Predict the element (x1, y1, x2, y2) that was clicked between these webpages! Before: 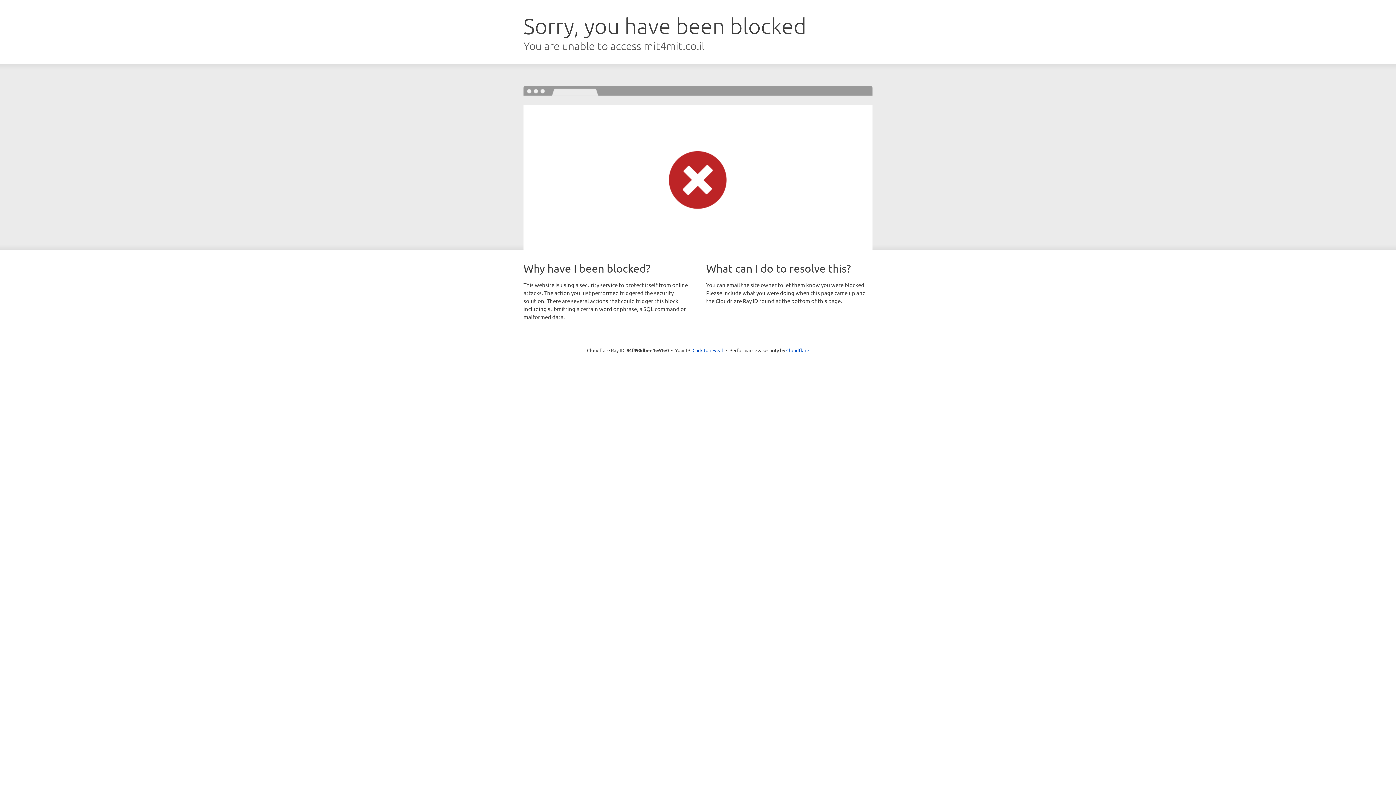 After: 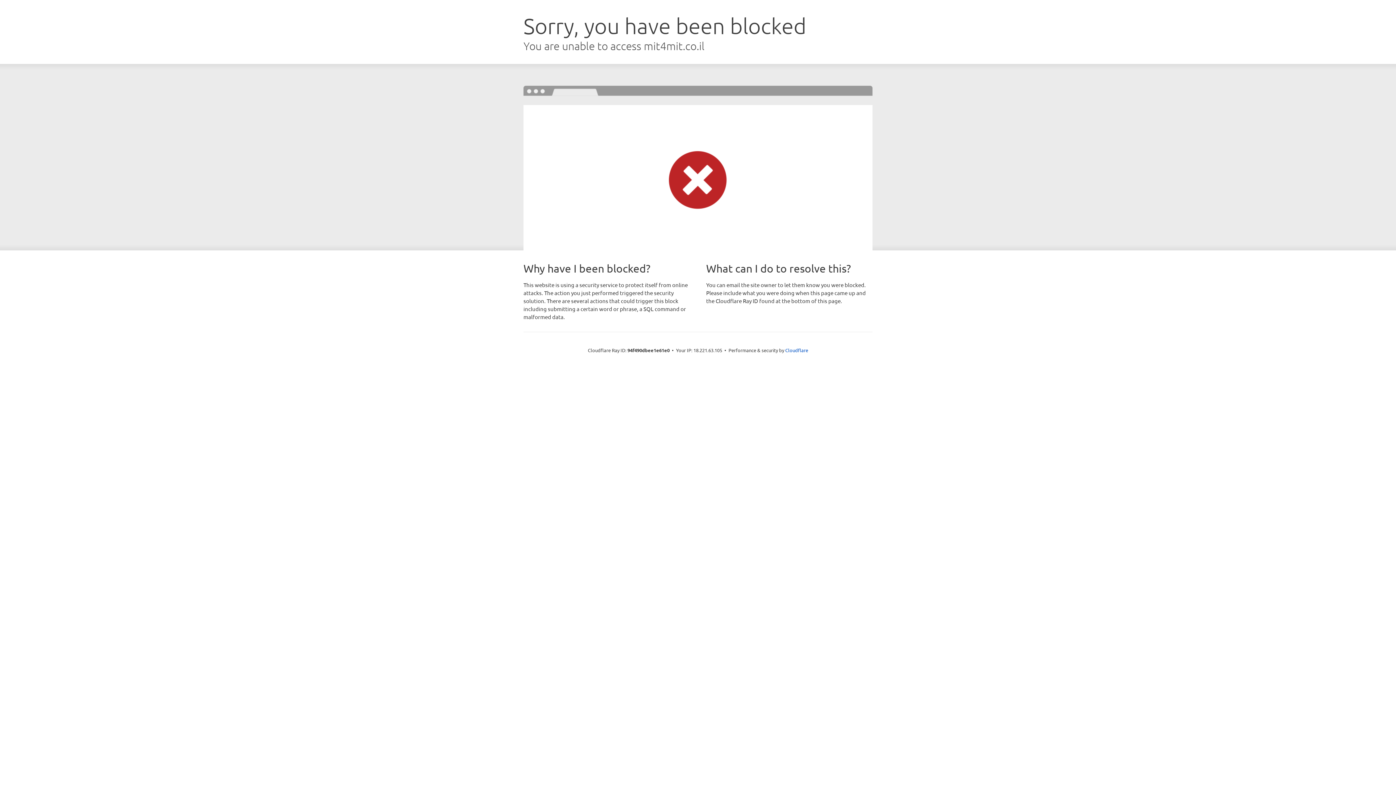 Action: label: Click to reveal bbox: (692, 346, 723, 353)